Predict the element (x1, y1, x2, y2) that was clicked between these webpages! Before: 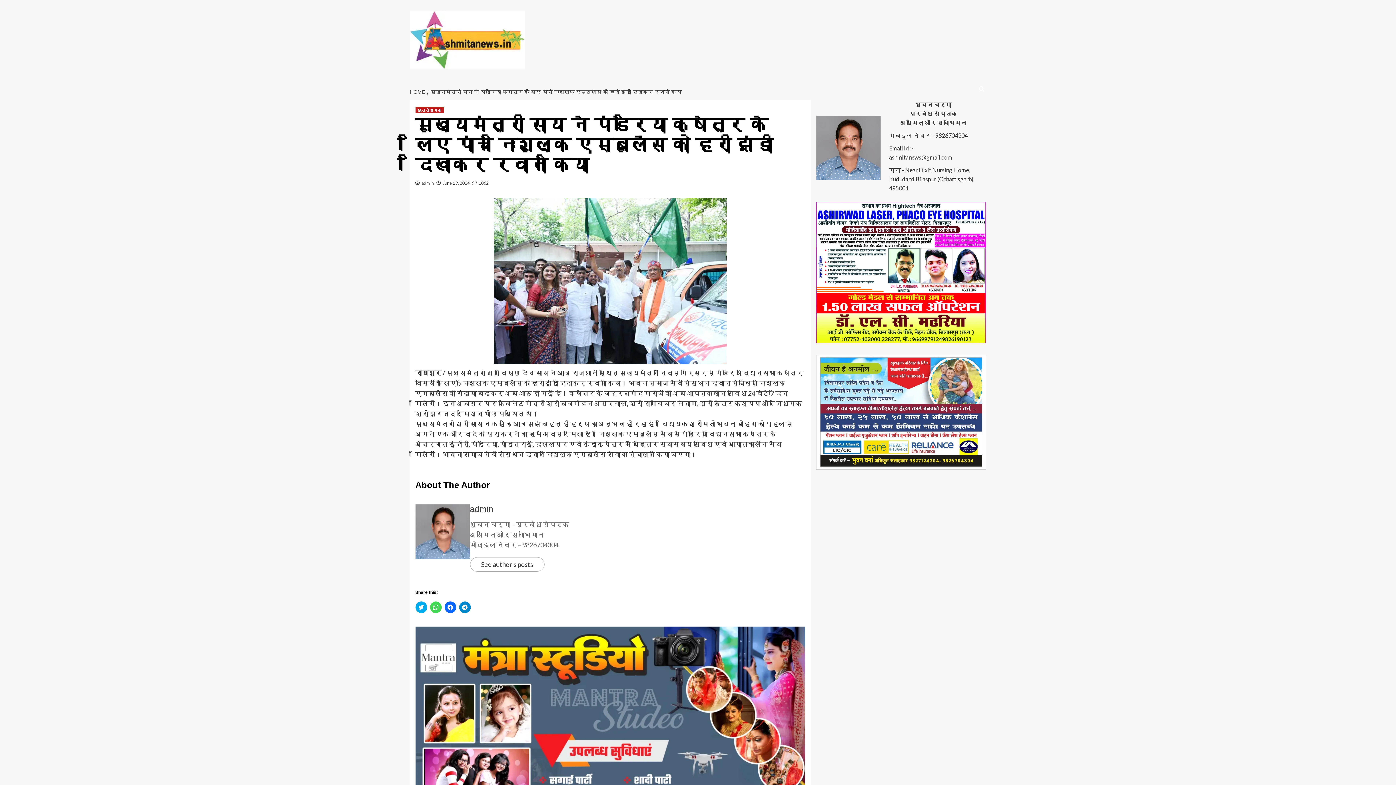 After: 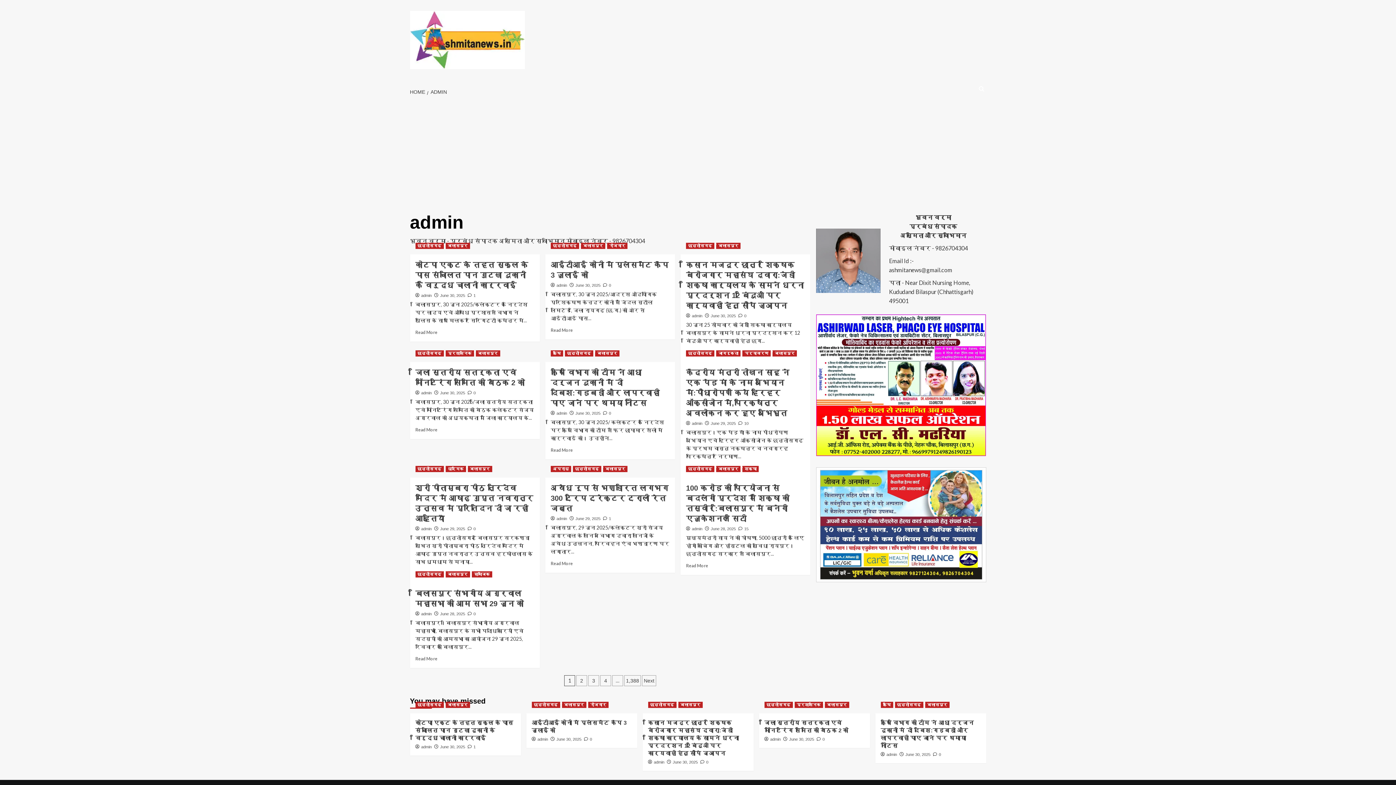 Action: bbox: (470, 557, 544, 571) label: See author's posts